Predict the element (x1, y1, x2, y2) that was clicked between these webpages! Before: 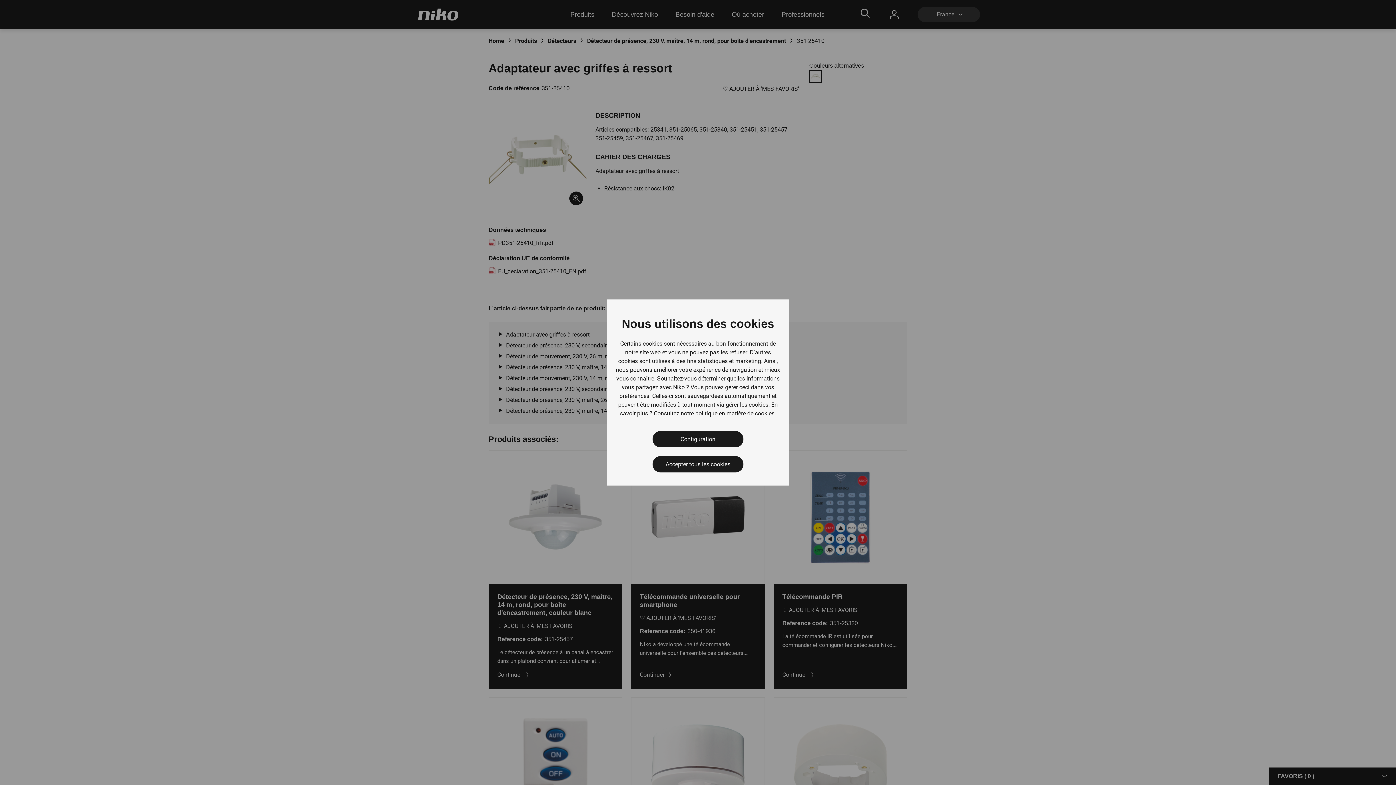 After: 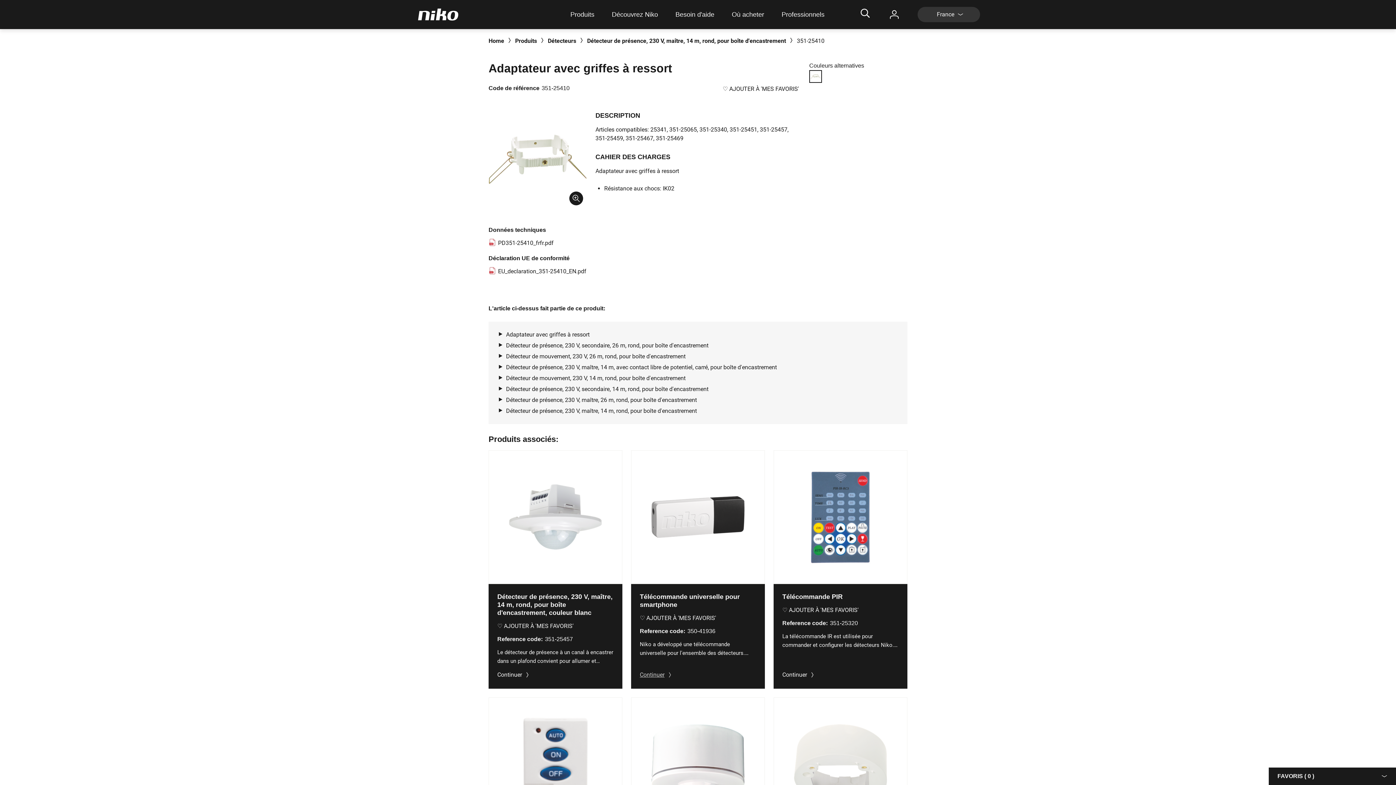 Action: bbox: (652, 456, 743, 472) label: Accepter tous les cookies